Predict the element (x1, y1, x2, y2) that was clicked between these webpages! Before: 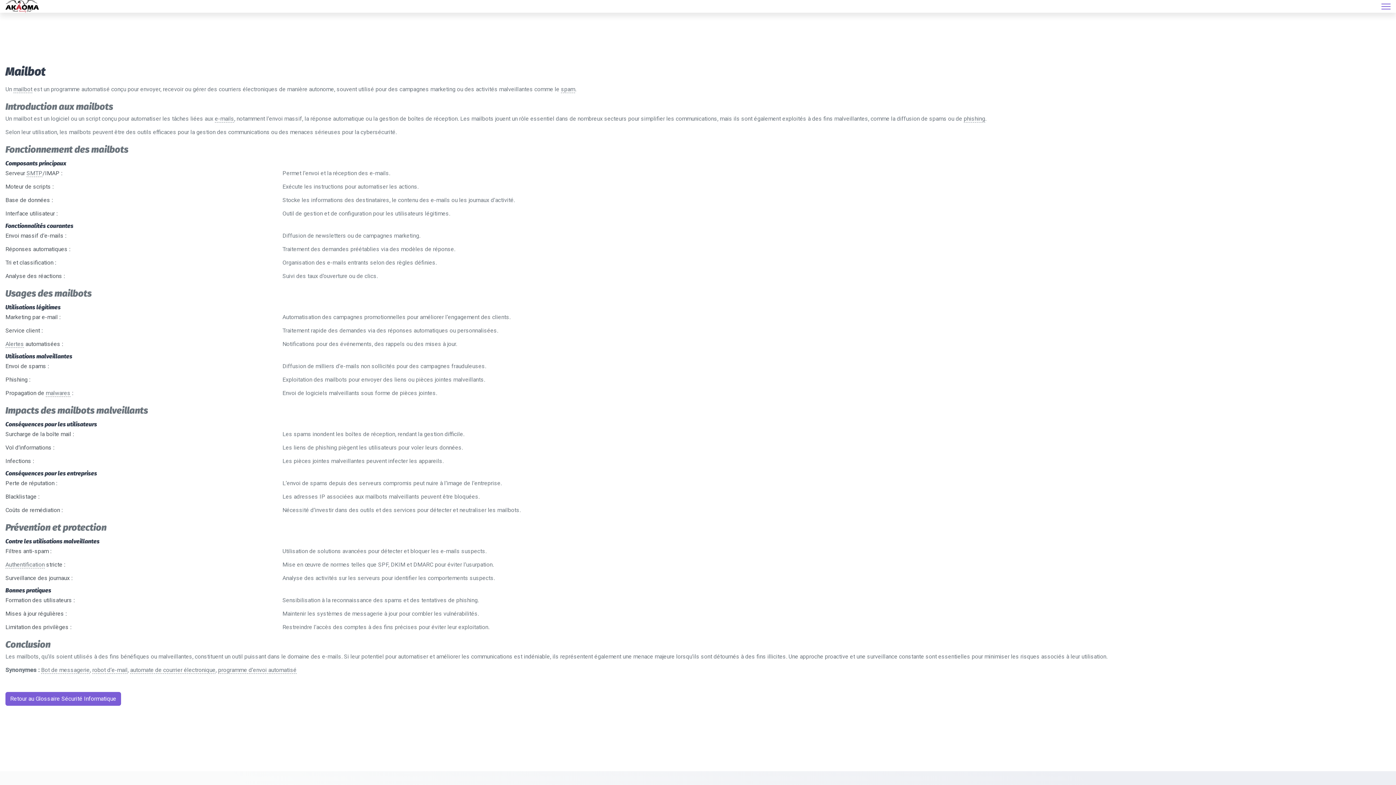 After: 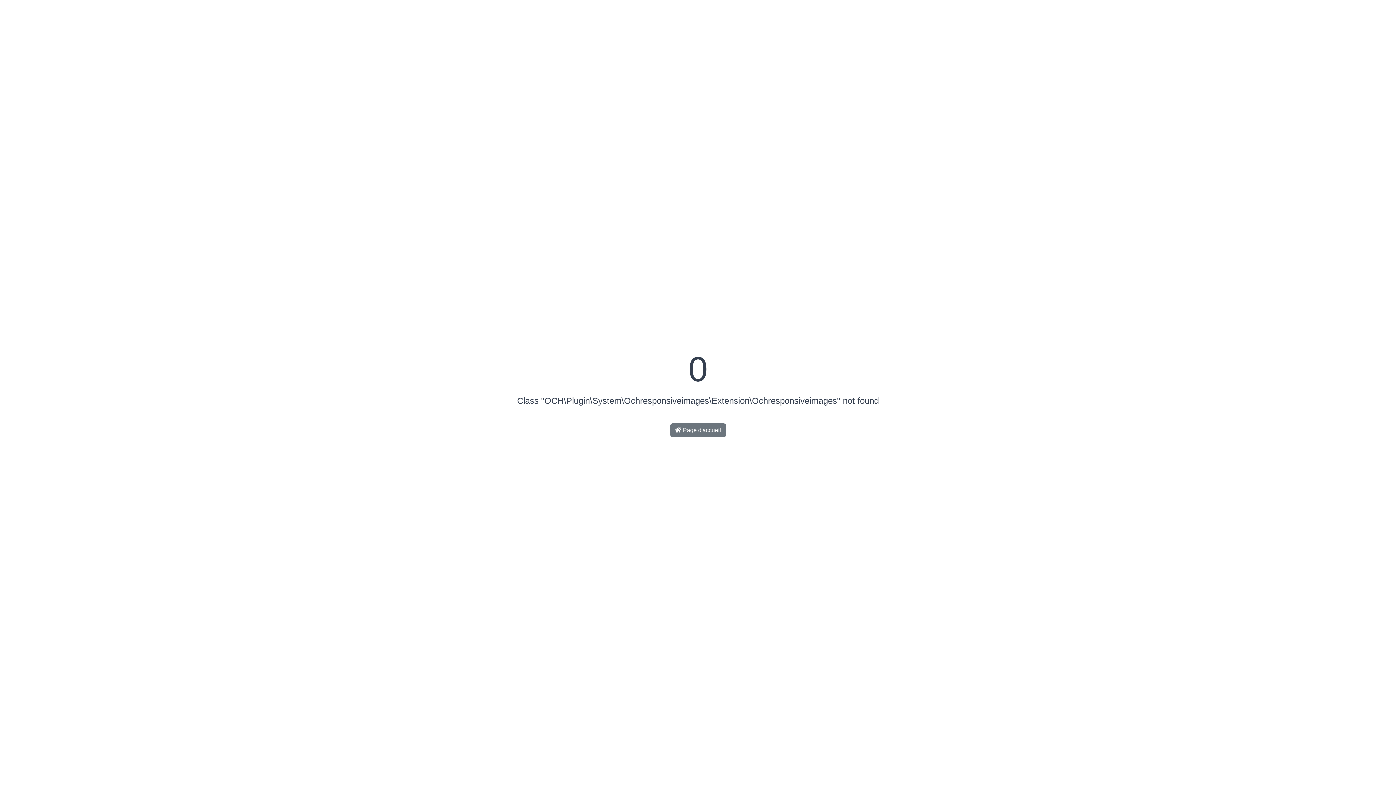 Action: bbox: (561, 85, 575, 93) label: spam